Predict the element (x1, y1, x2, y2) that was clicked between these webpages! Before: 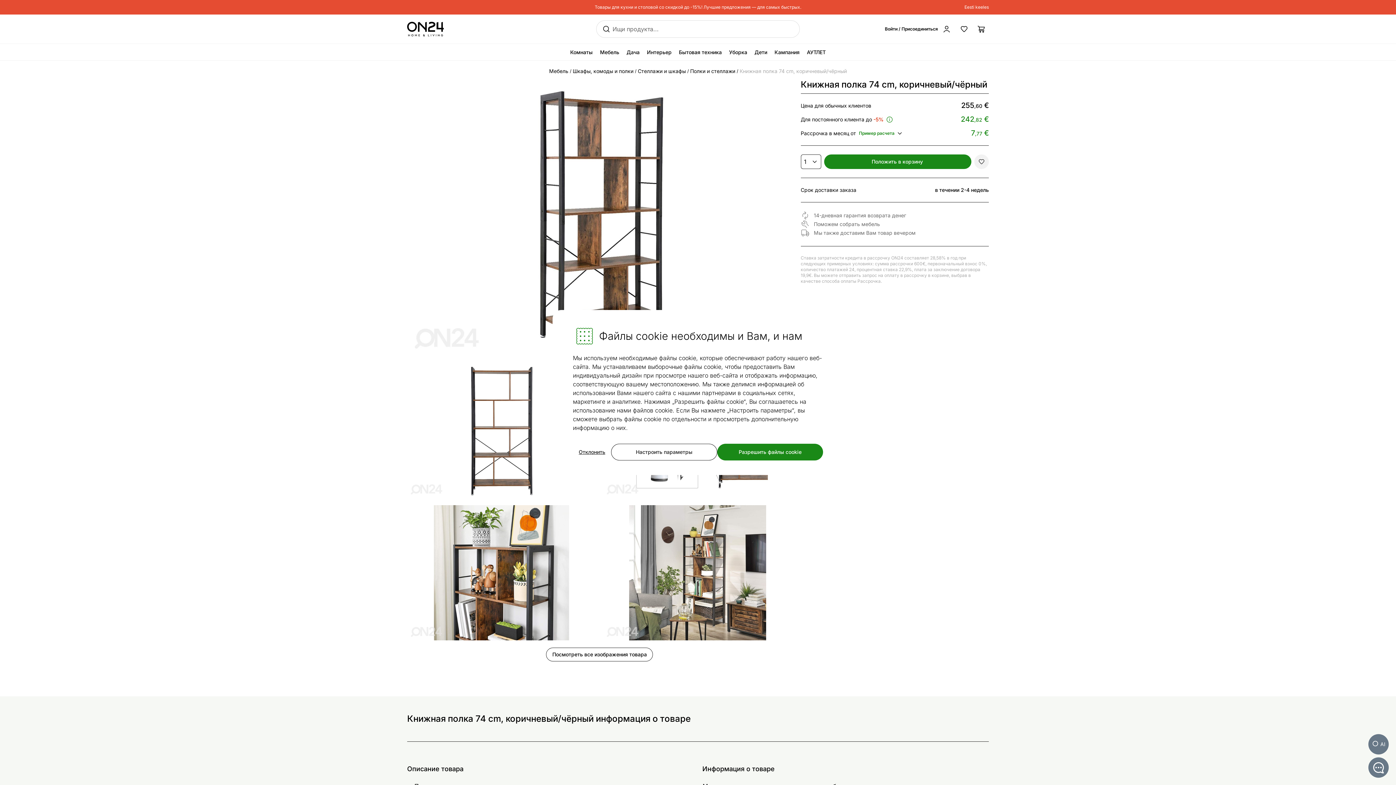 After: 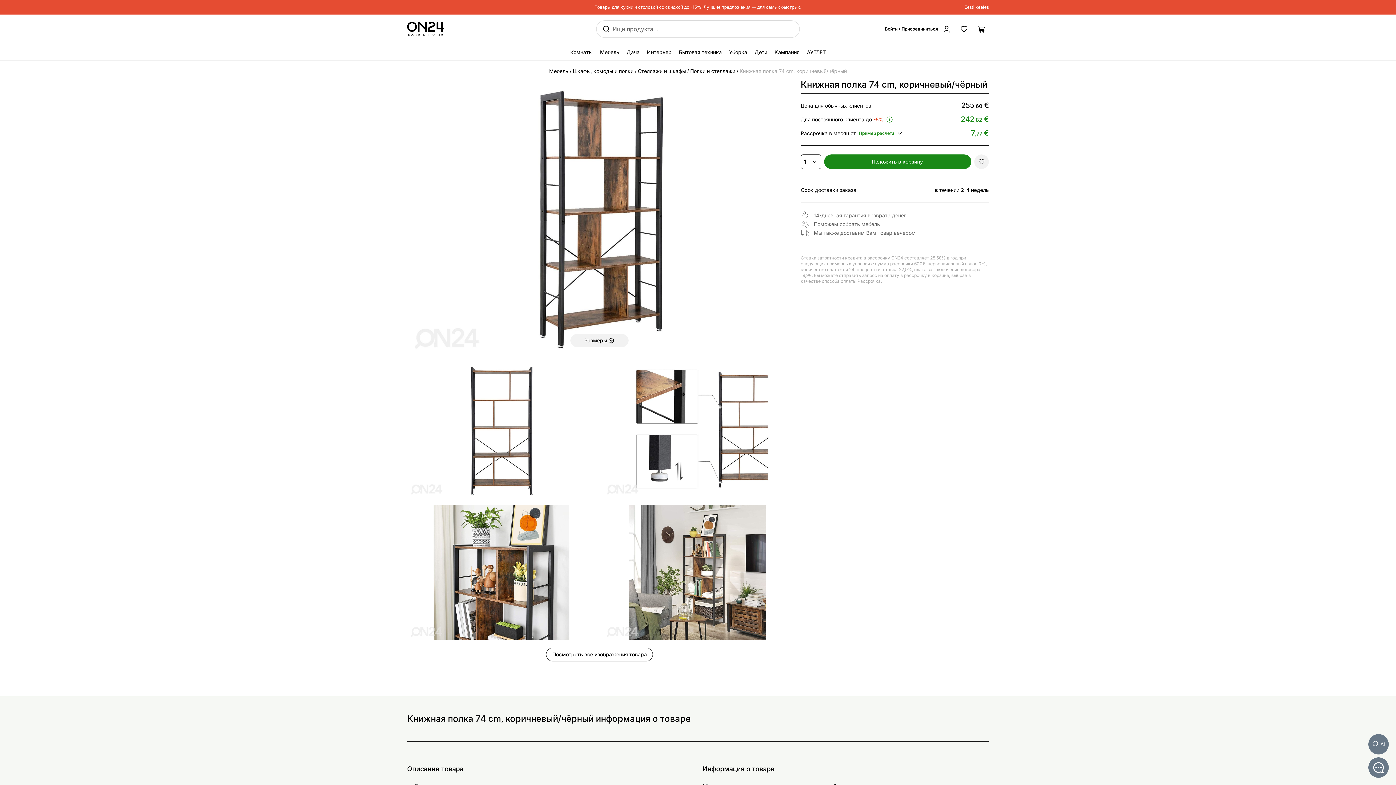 Action: label: Разрешить файлы cookie bbox: (717, 444, 823, 460)